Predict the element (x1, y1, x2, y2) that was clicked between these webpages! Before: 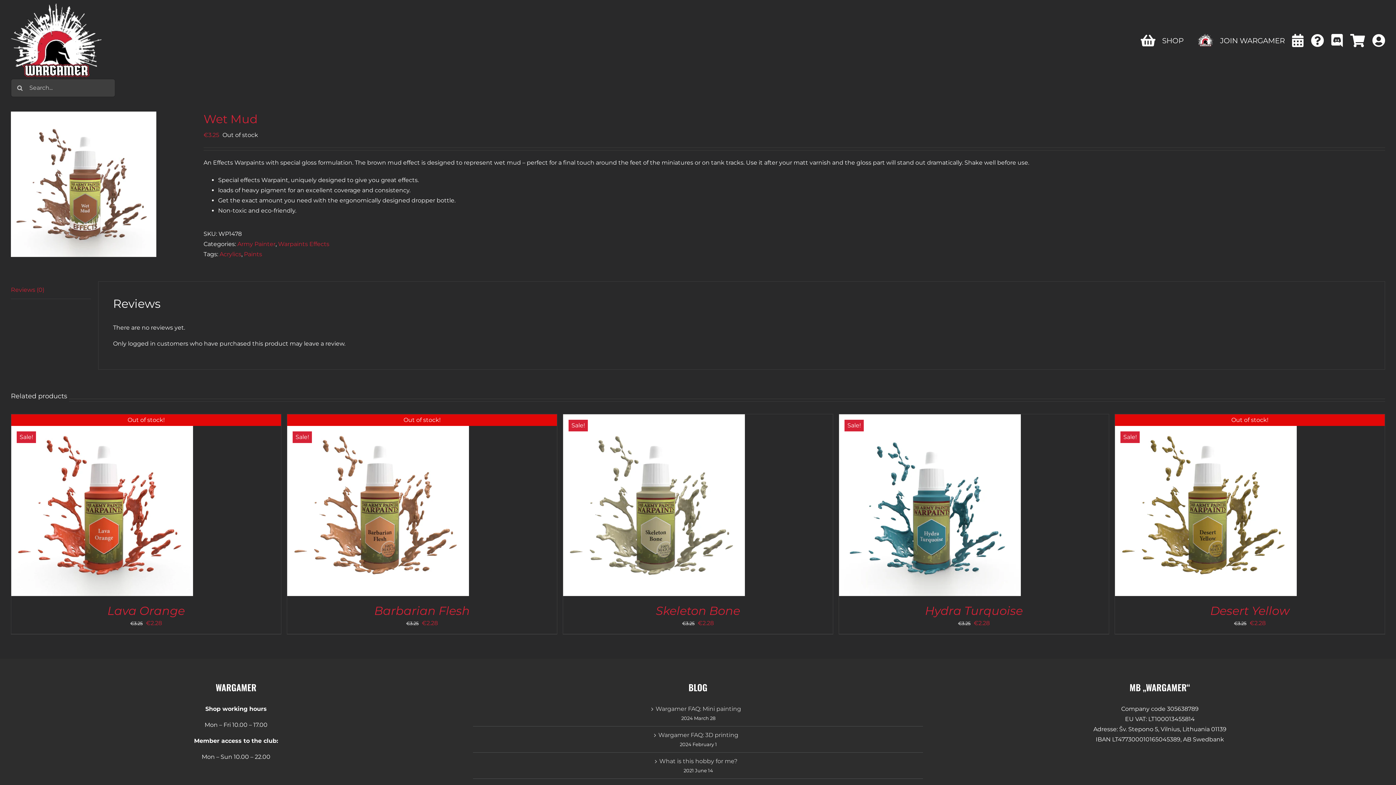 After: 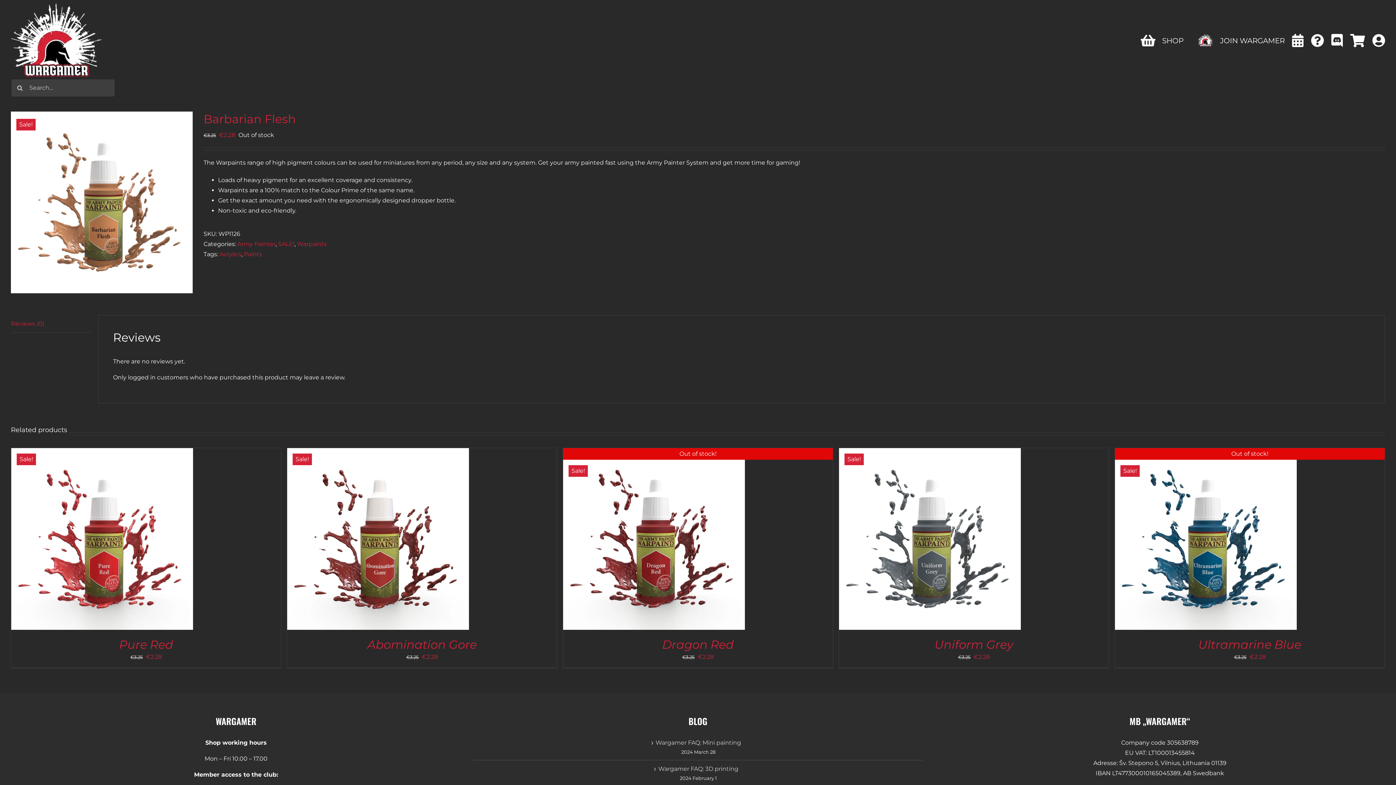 Action: bbox: (374, 603, 470, 618) label: Barbarian Flesh